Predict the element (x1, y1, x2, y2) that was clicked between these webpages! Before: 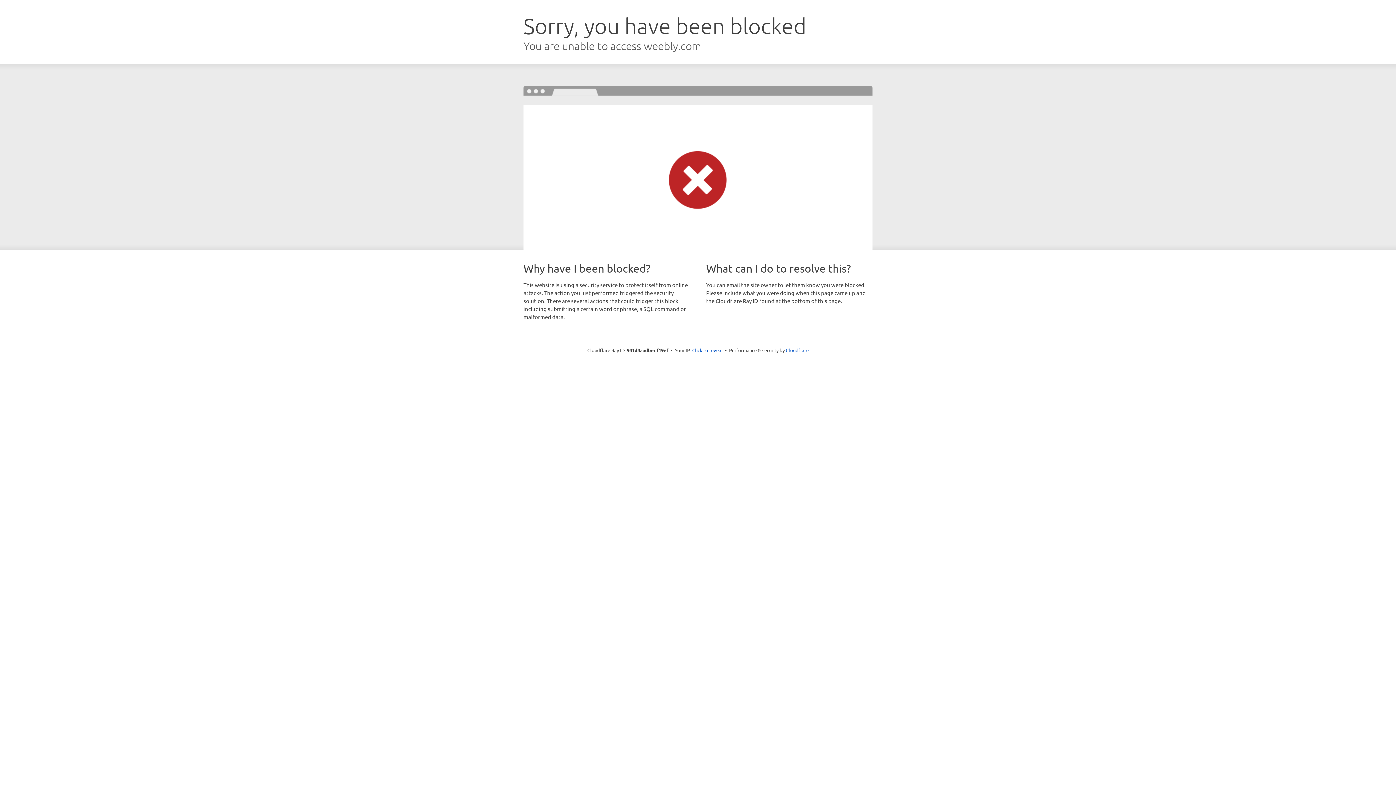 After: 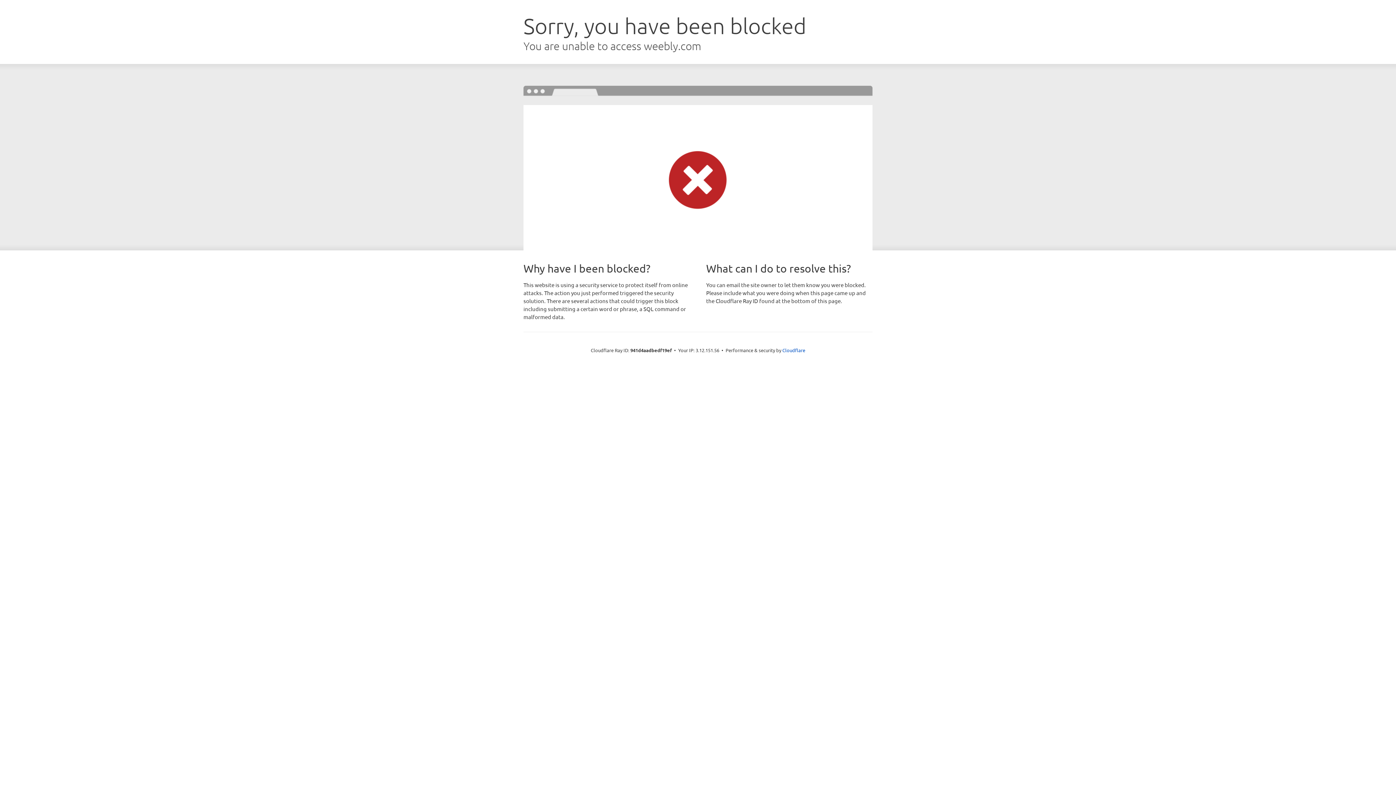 Action: label: Click to reveal bbox: (692, 346, 722, 353)